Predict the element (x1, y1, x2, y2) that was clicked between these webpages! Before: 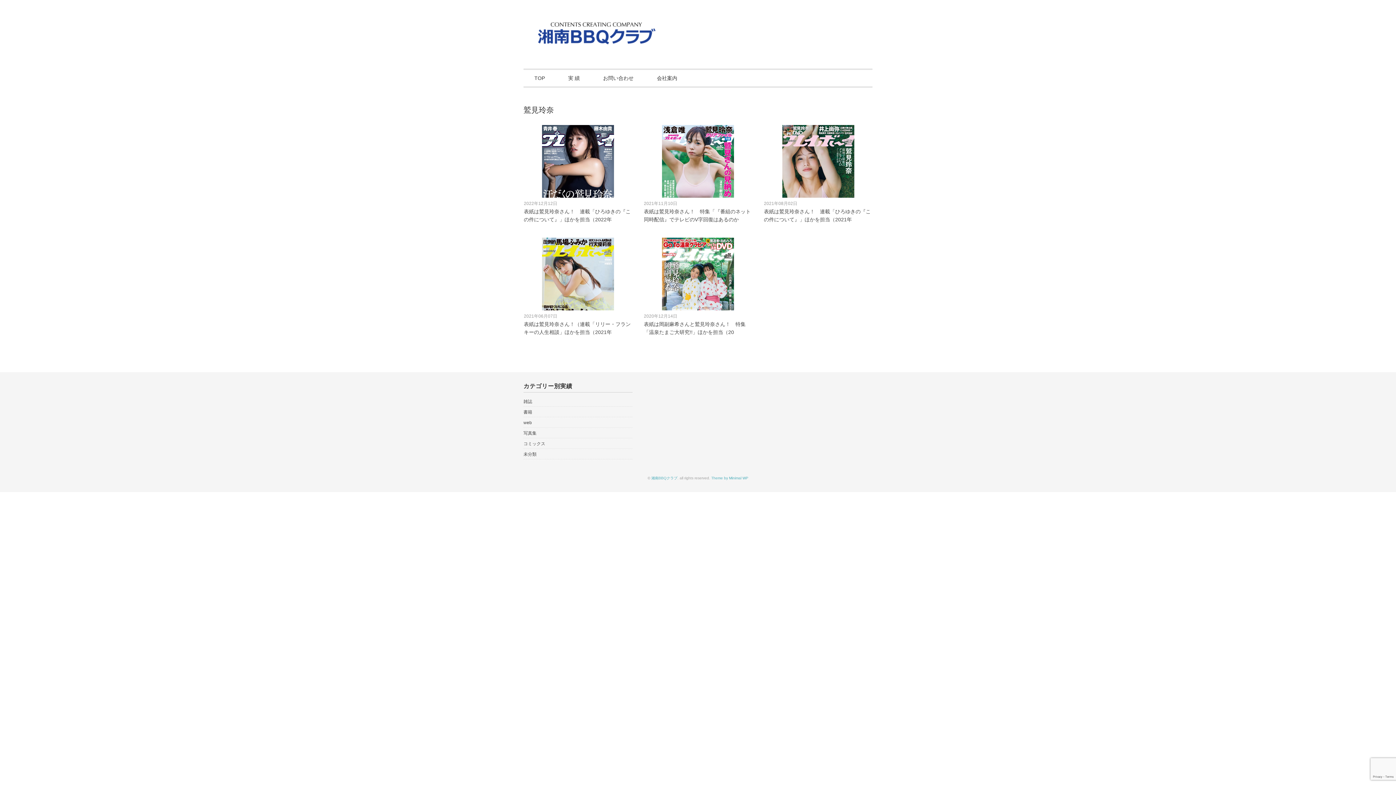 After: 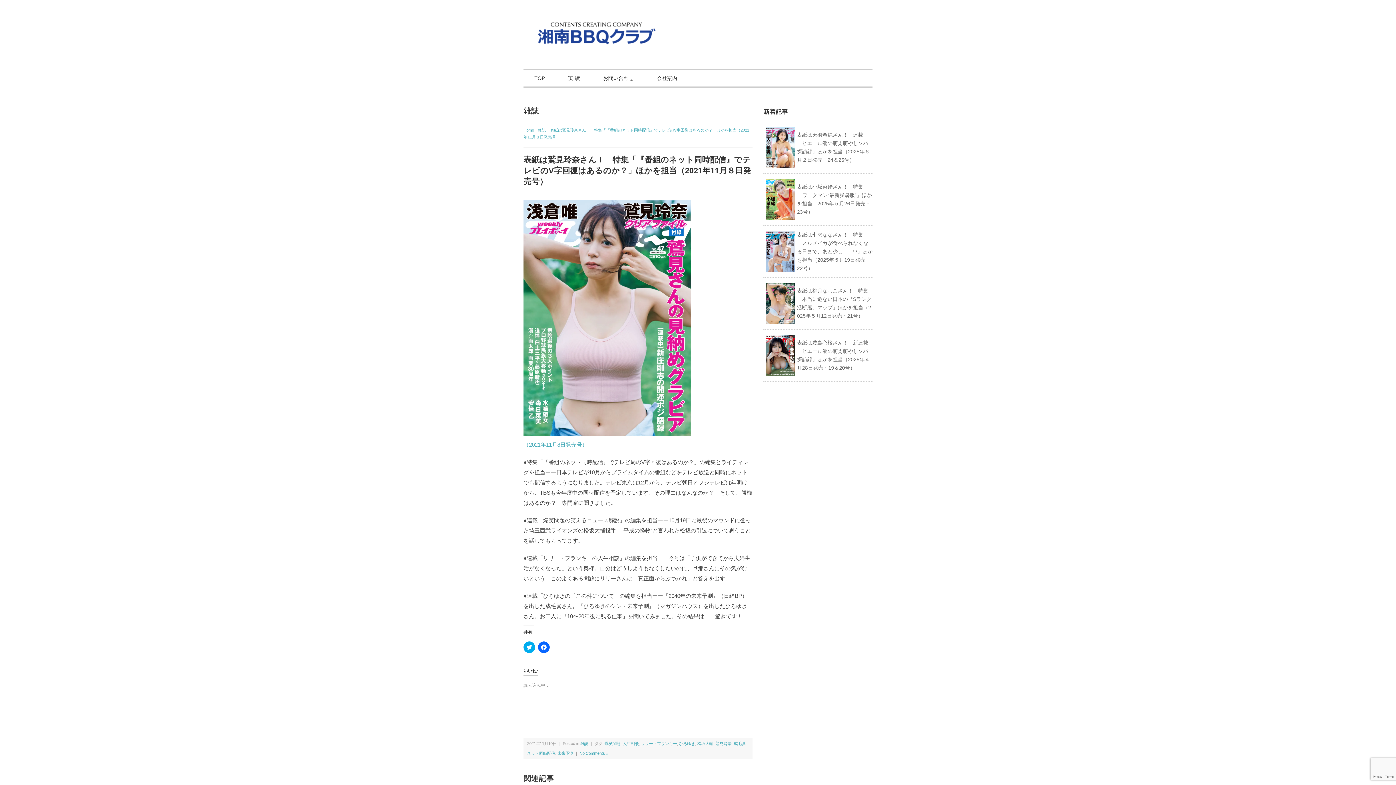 Action: bbox: (662, 125, 734, 132)